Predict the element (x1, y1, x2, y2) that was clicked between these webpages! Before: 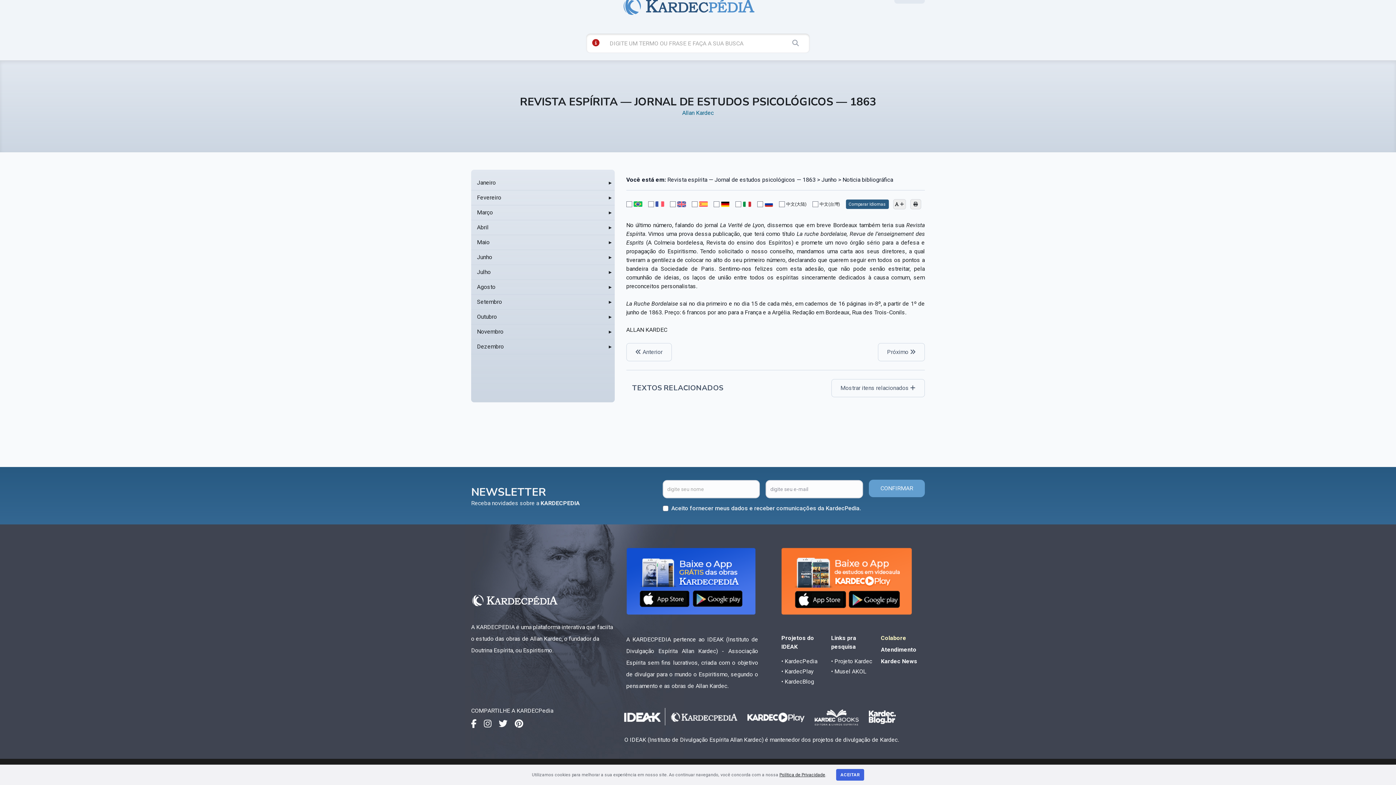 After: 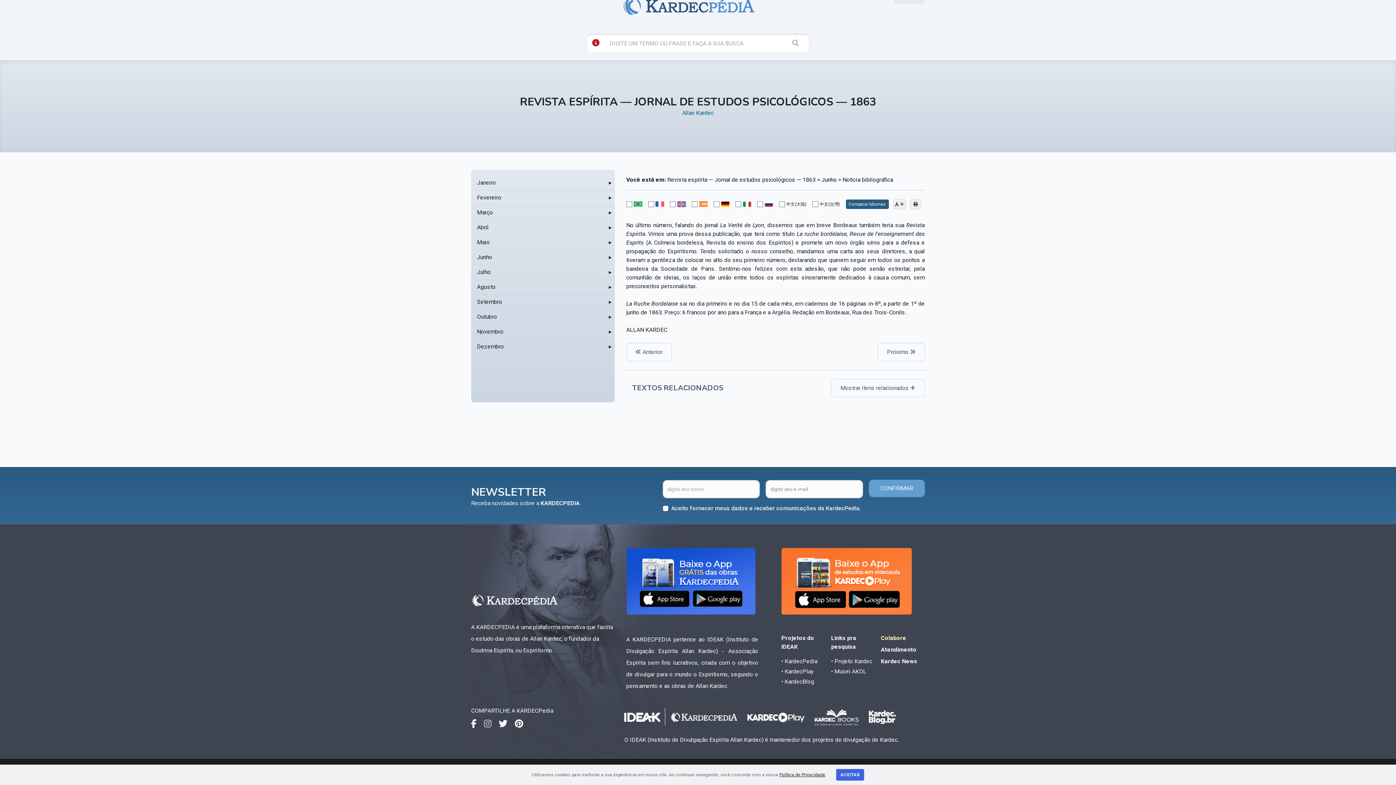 Action: bbox: (481, 715, 494, 733)